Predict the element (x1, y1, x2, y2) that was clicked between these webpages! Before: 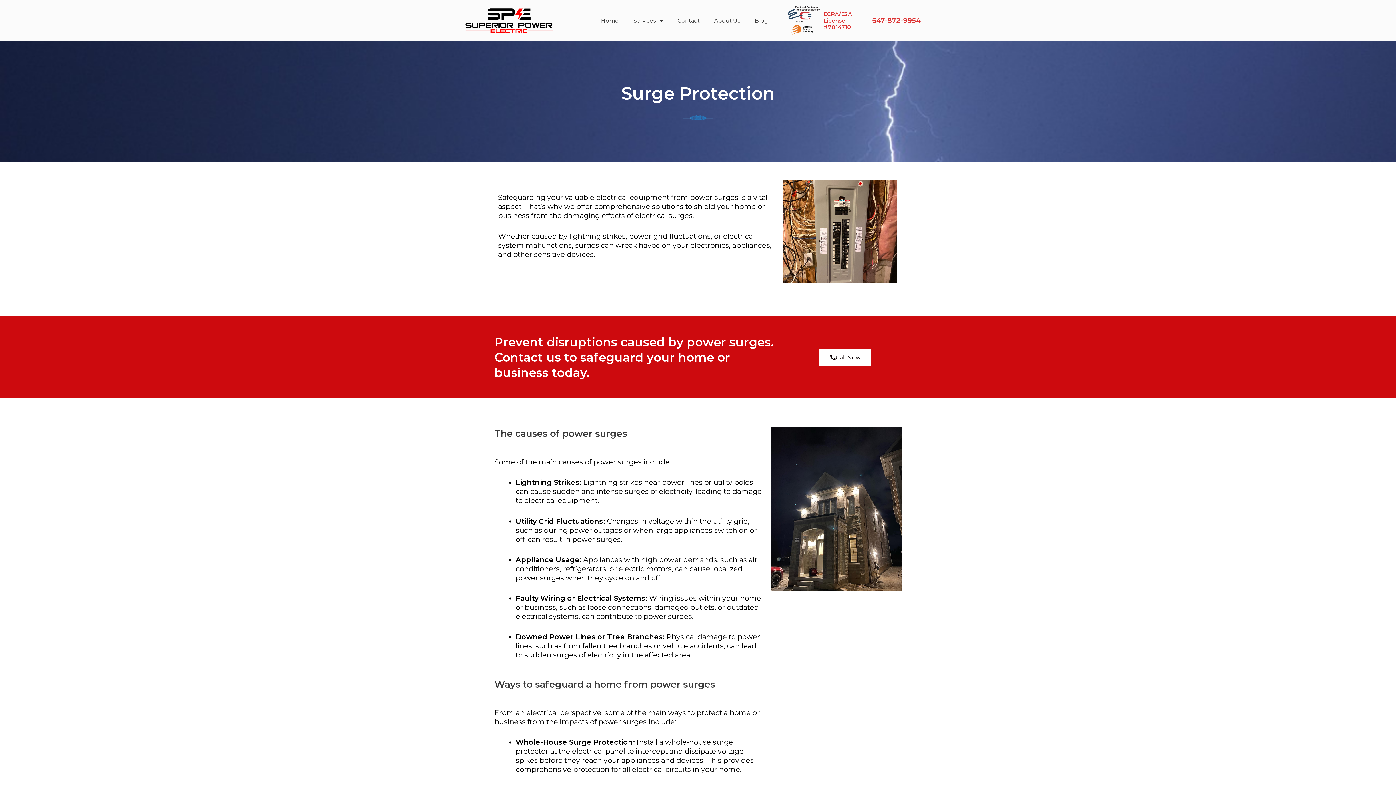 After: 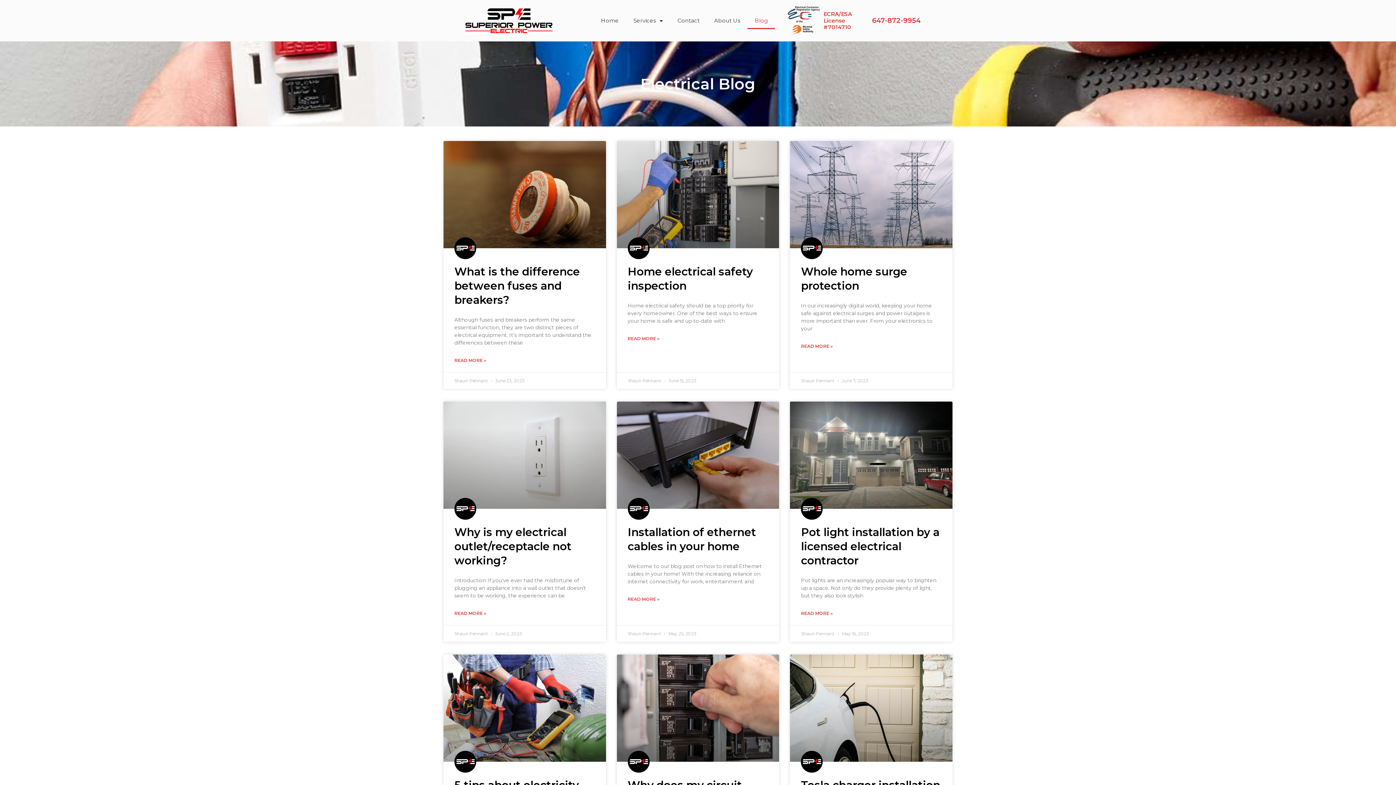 Action: bbox: (747, 12, 775, 29) label: Blog